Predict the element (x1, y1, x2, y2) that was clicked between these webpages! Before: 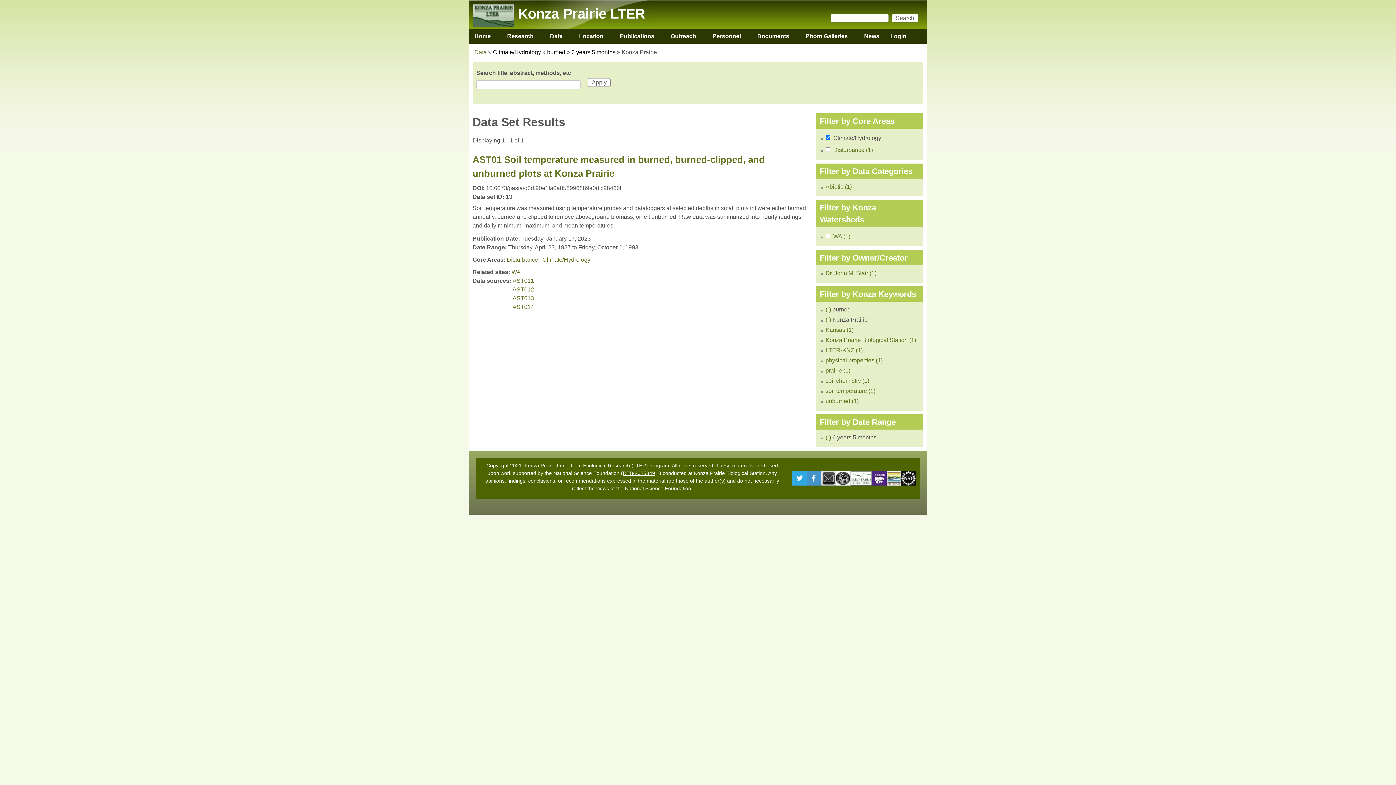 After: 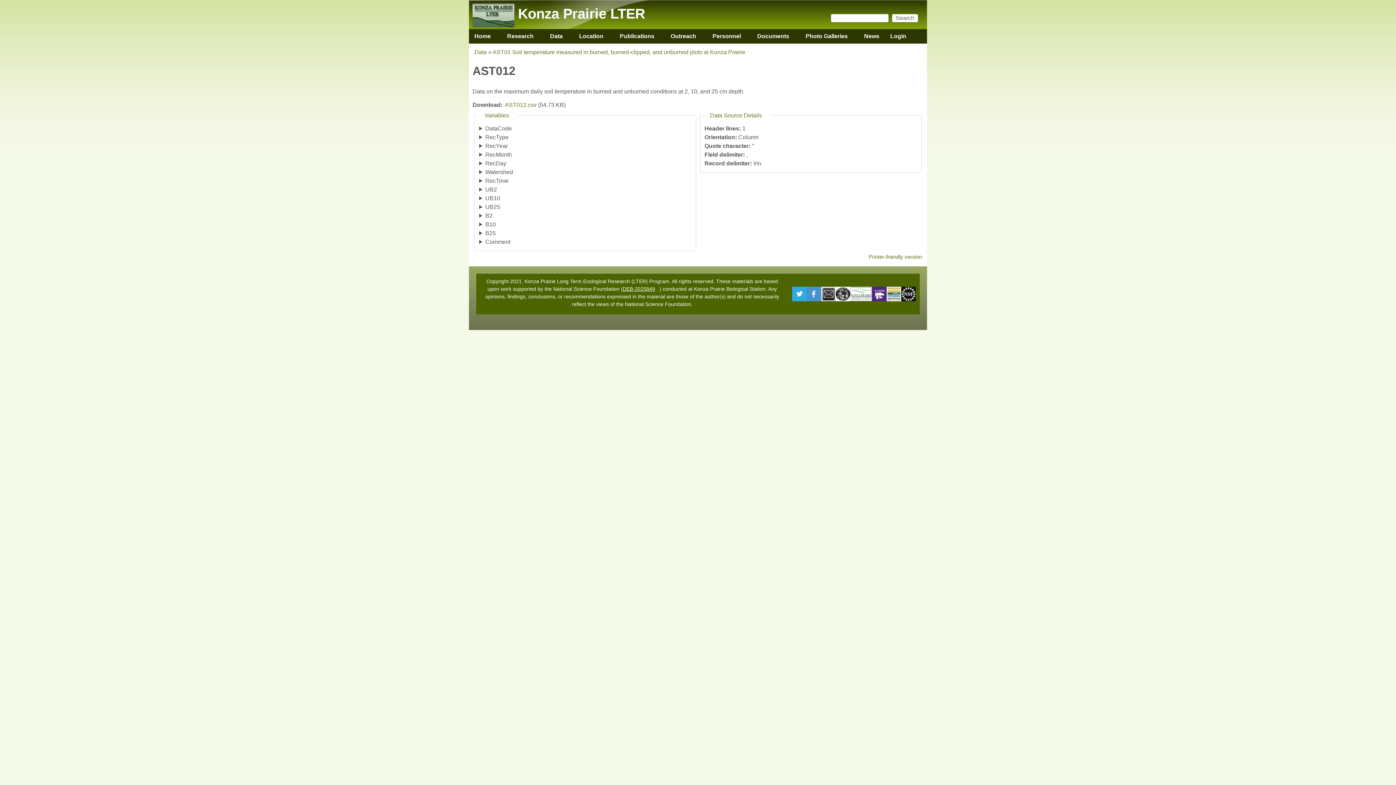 Action: bbox: (512, 286, 534, 292) label: AST012